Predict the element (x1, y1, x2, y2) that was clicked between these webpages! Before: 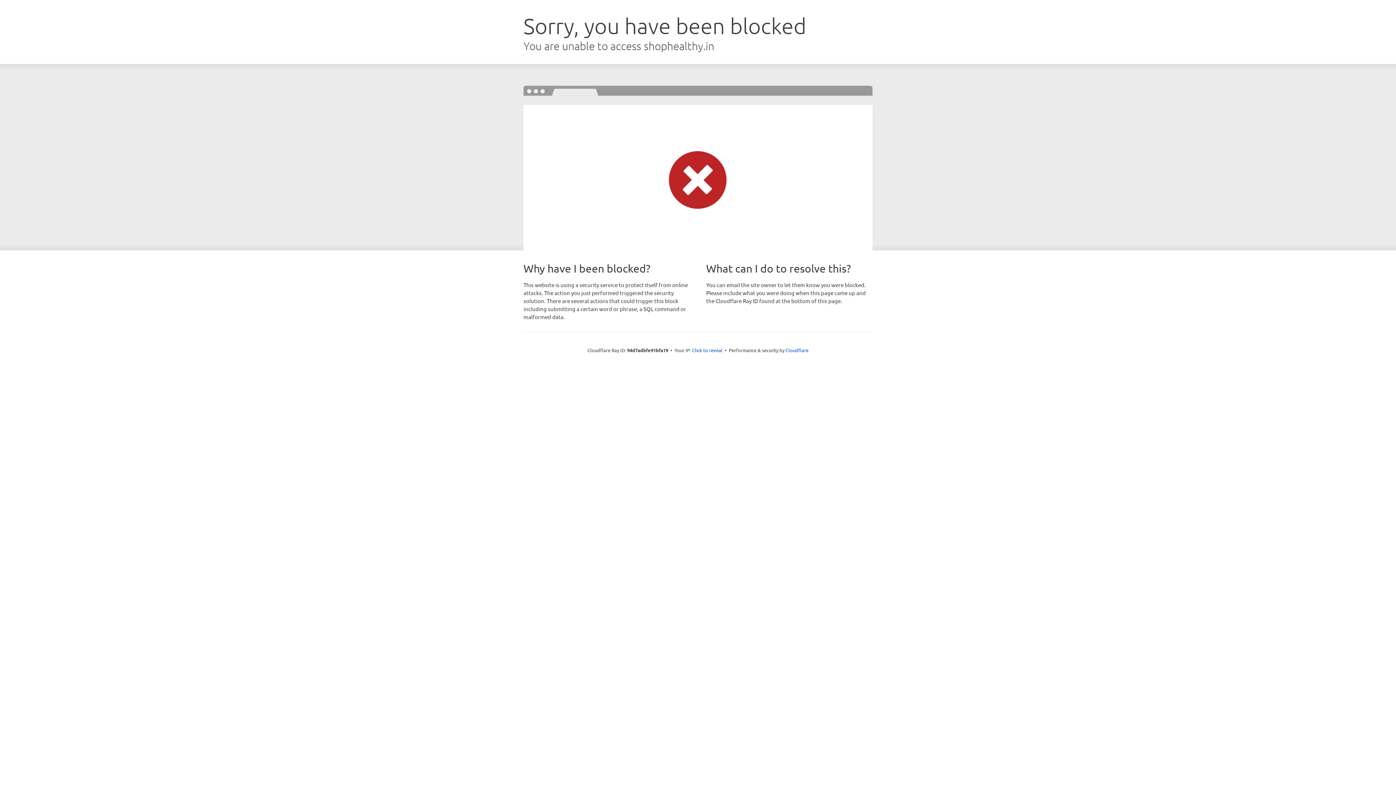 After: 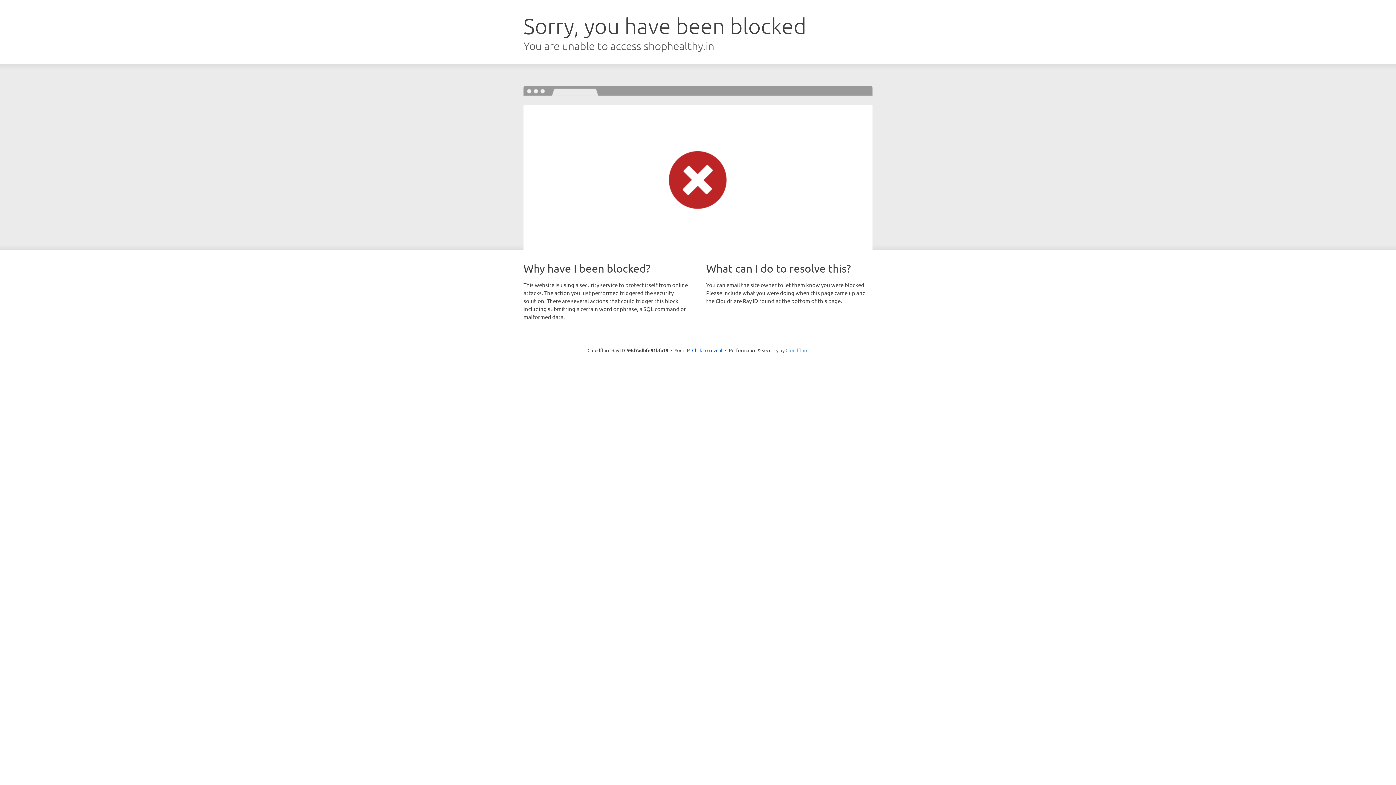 Action: bbox: (785, 347, 808, 353) label: Cloudflare